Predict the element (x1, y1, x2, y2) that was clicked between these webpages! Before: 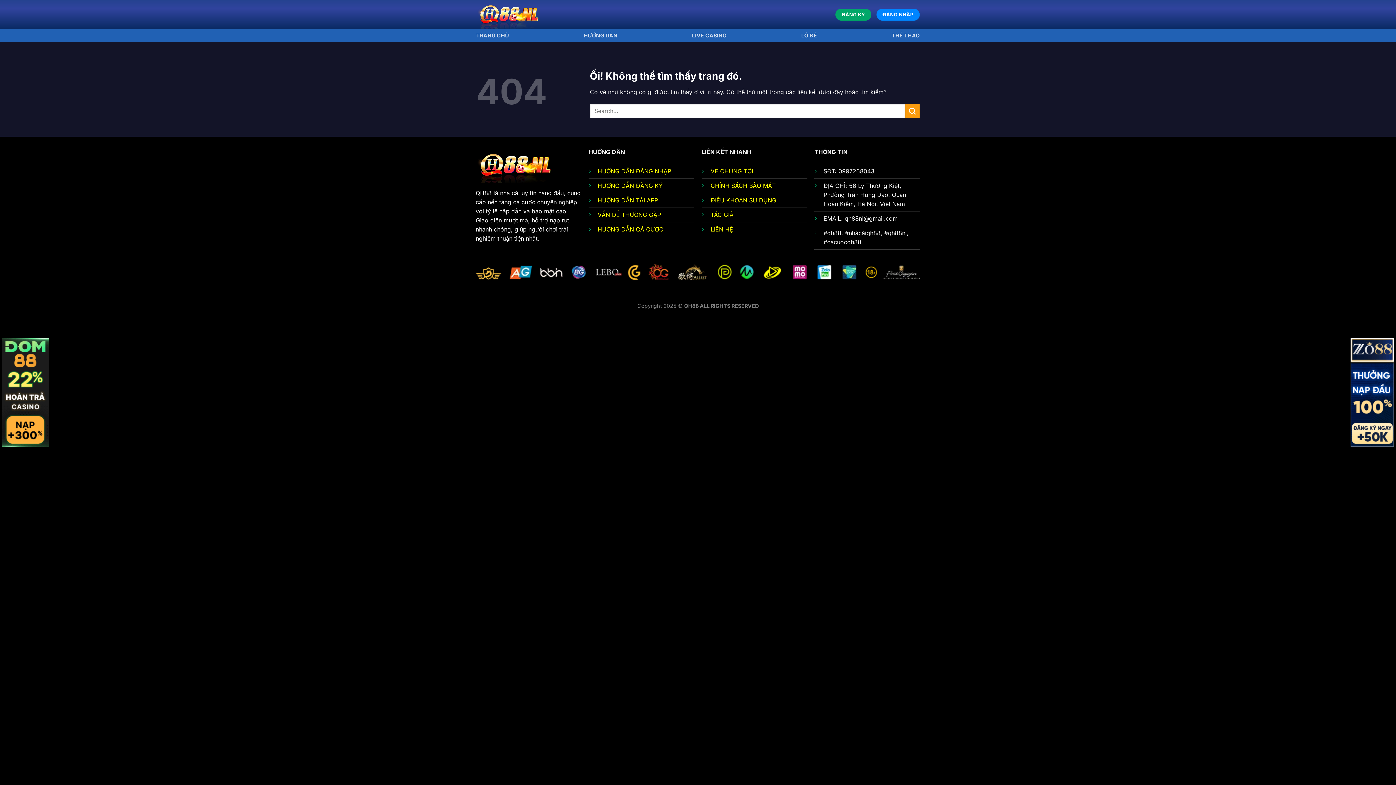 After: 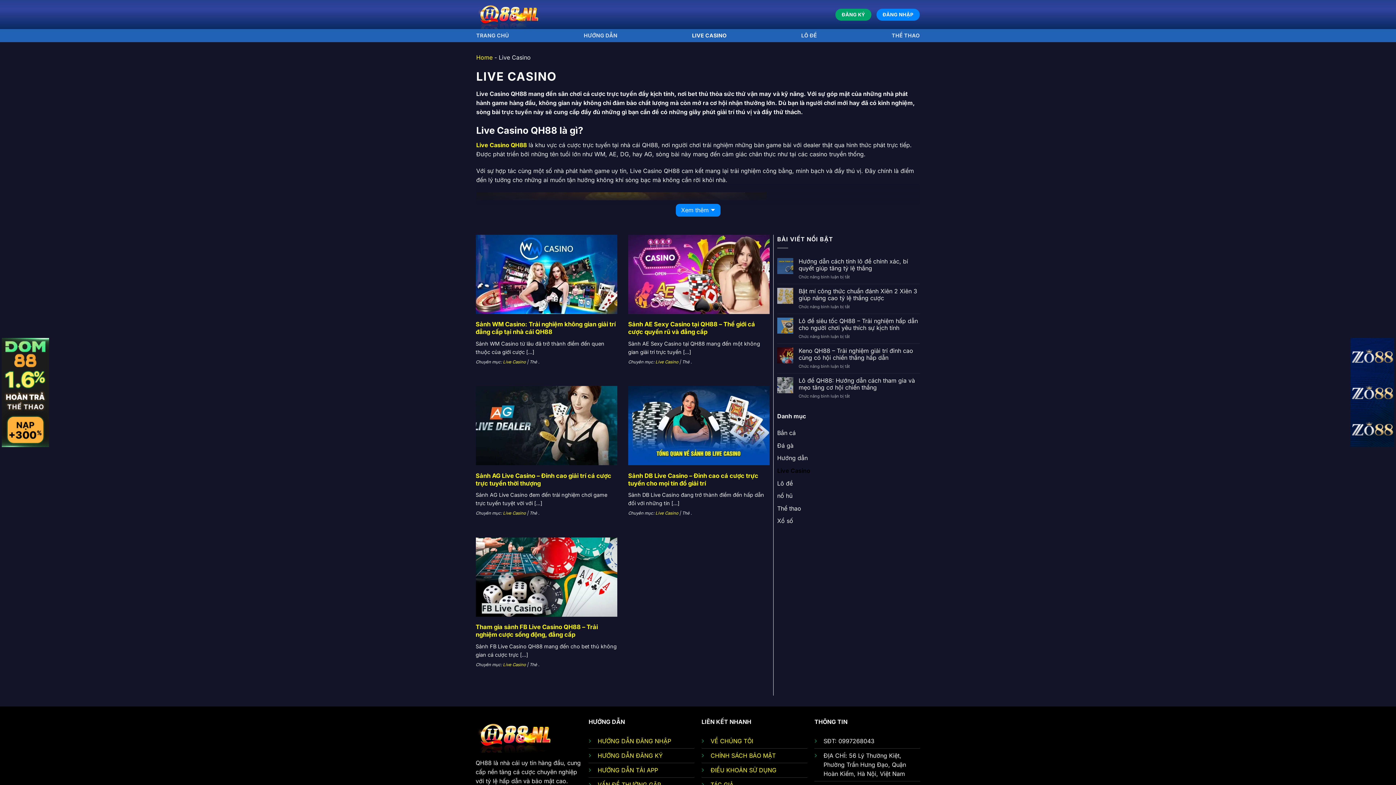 Action: bbox: (692, 29, 726, 42) label: LIVE CASINO